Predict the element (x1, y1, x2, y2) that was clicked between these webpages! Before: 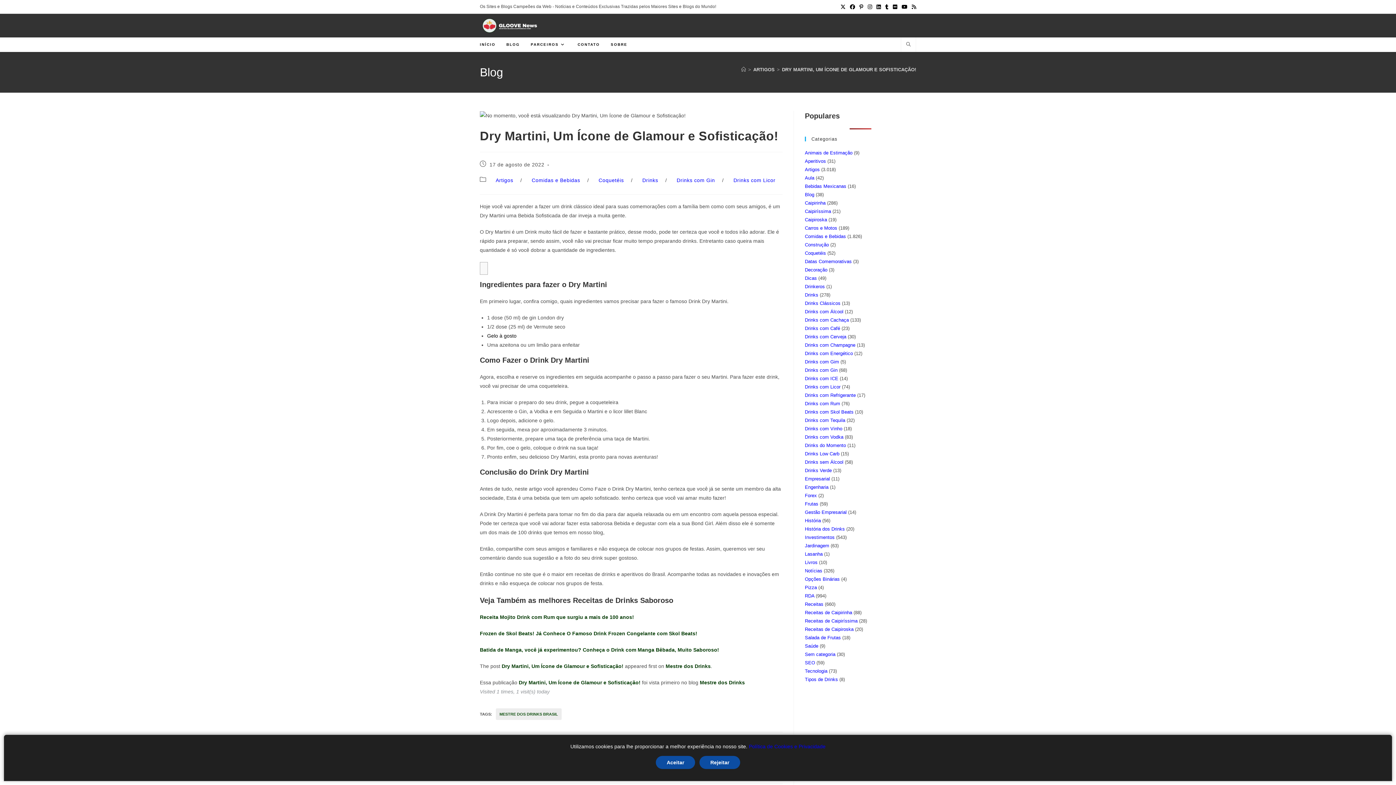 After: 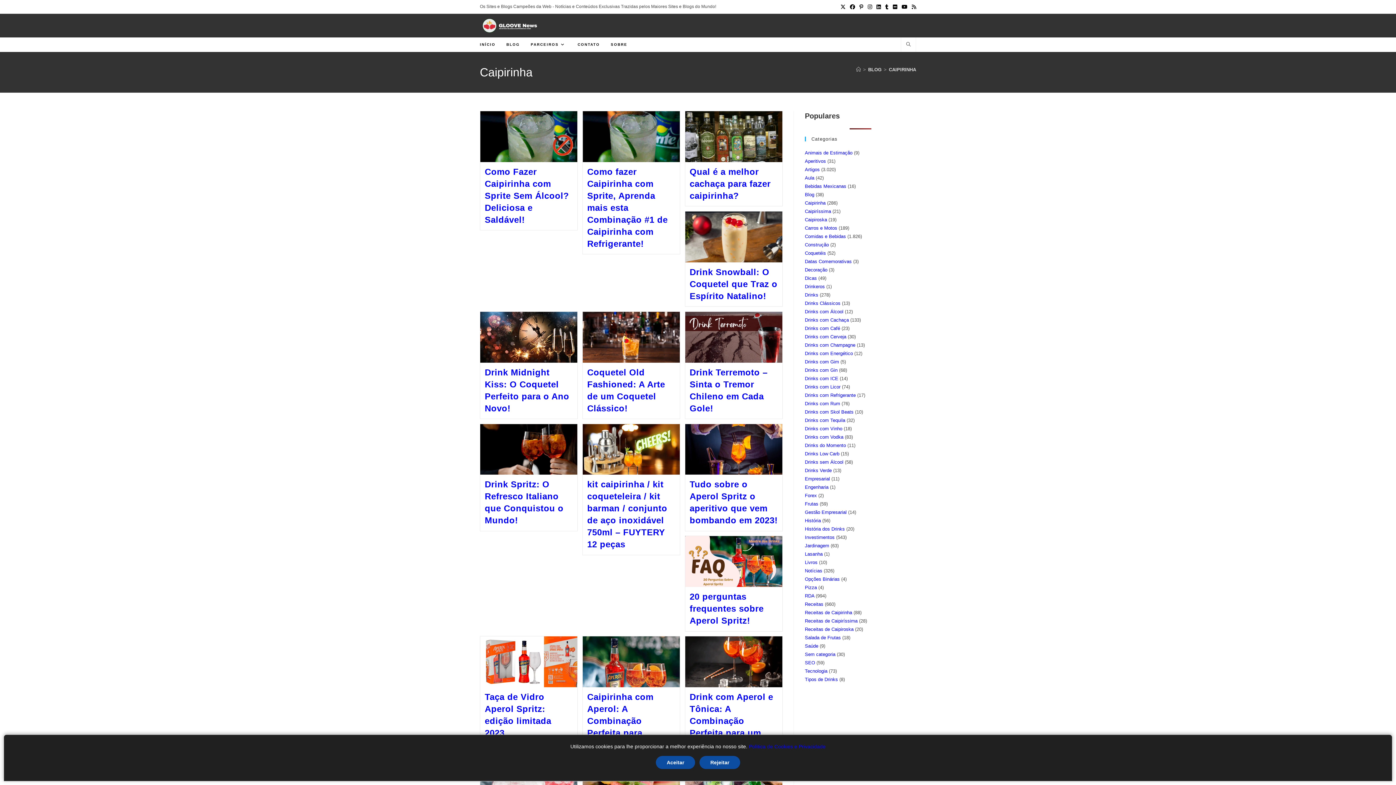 Action: bbox: (805, 200, 825, 205) label: Caipirinha